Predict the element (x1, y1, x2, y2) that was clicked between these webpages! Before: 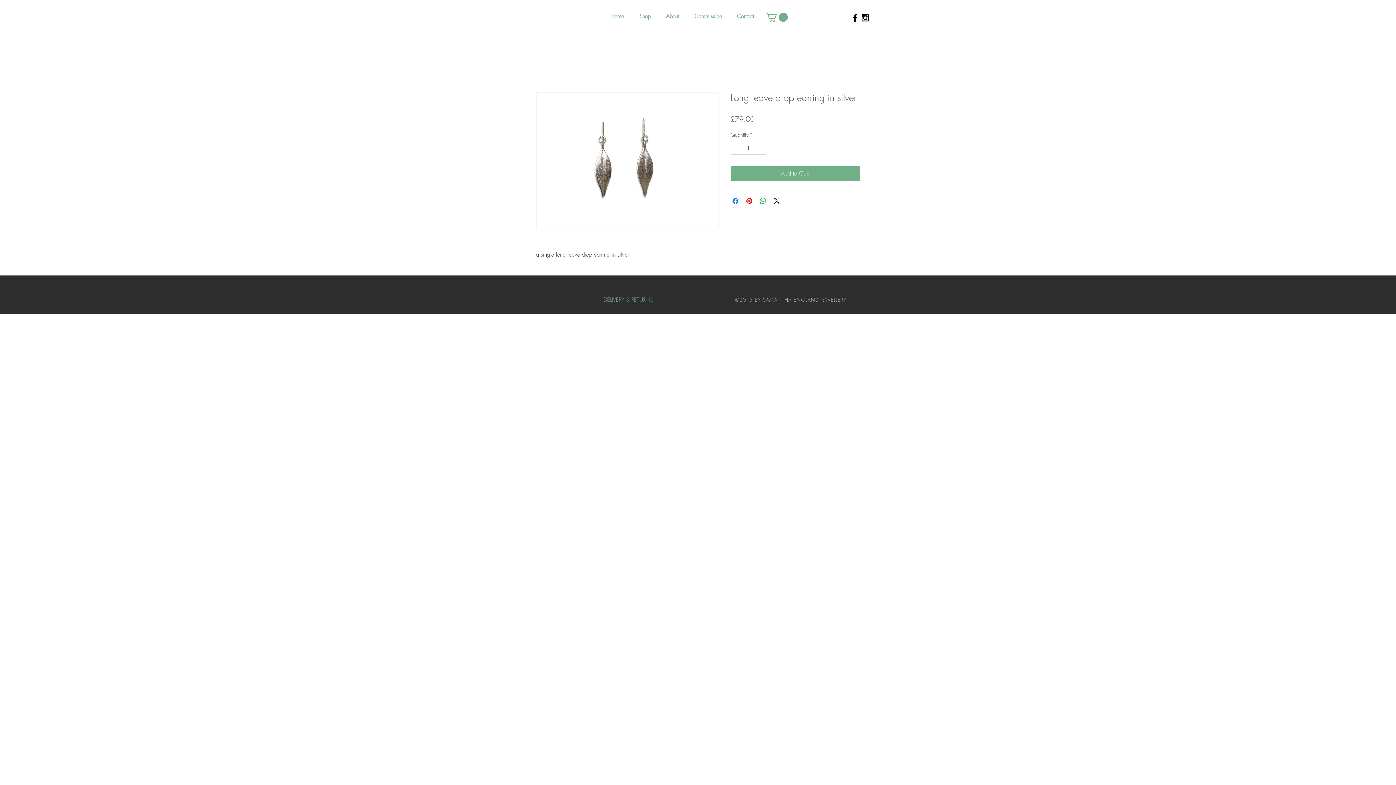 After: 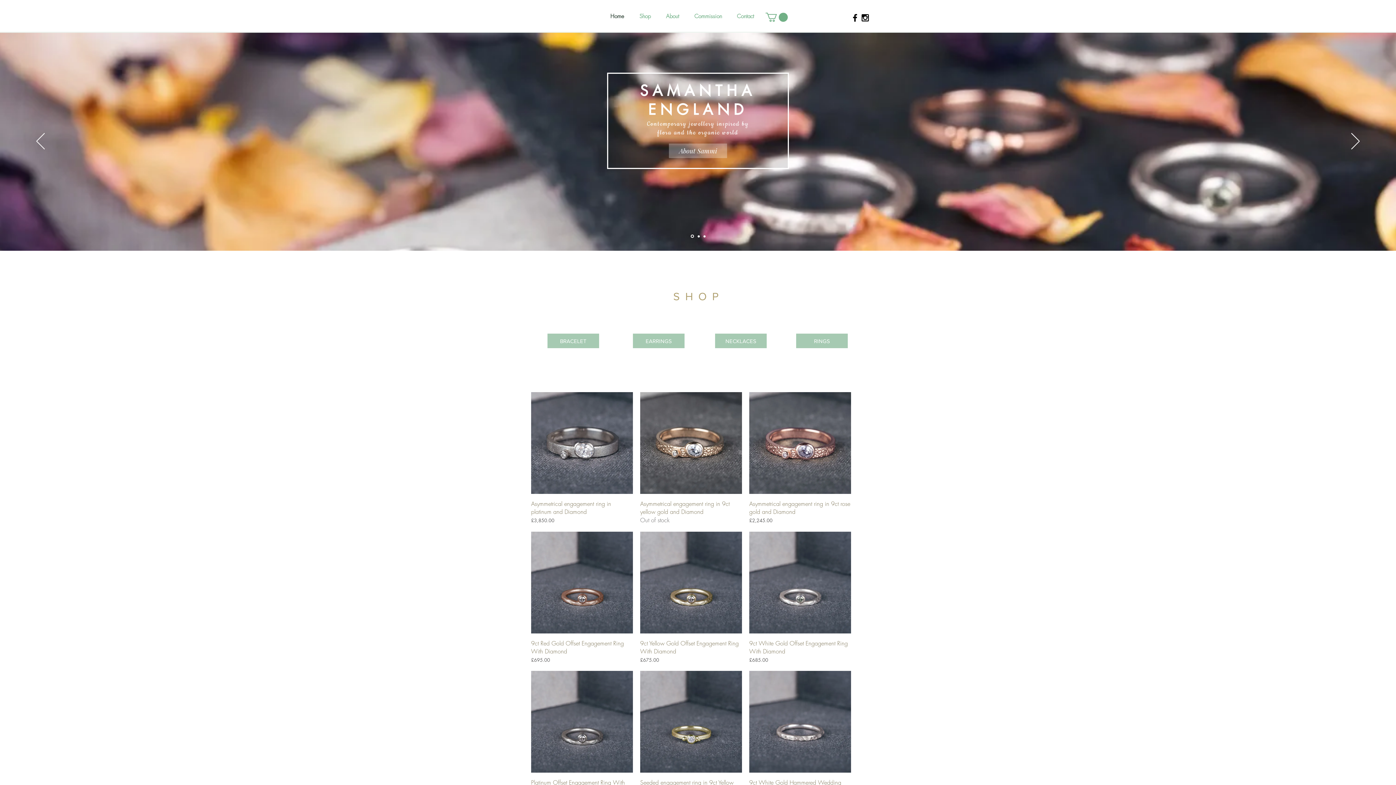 Action: bbox: (610, 10, 638, 22) label: Home